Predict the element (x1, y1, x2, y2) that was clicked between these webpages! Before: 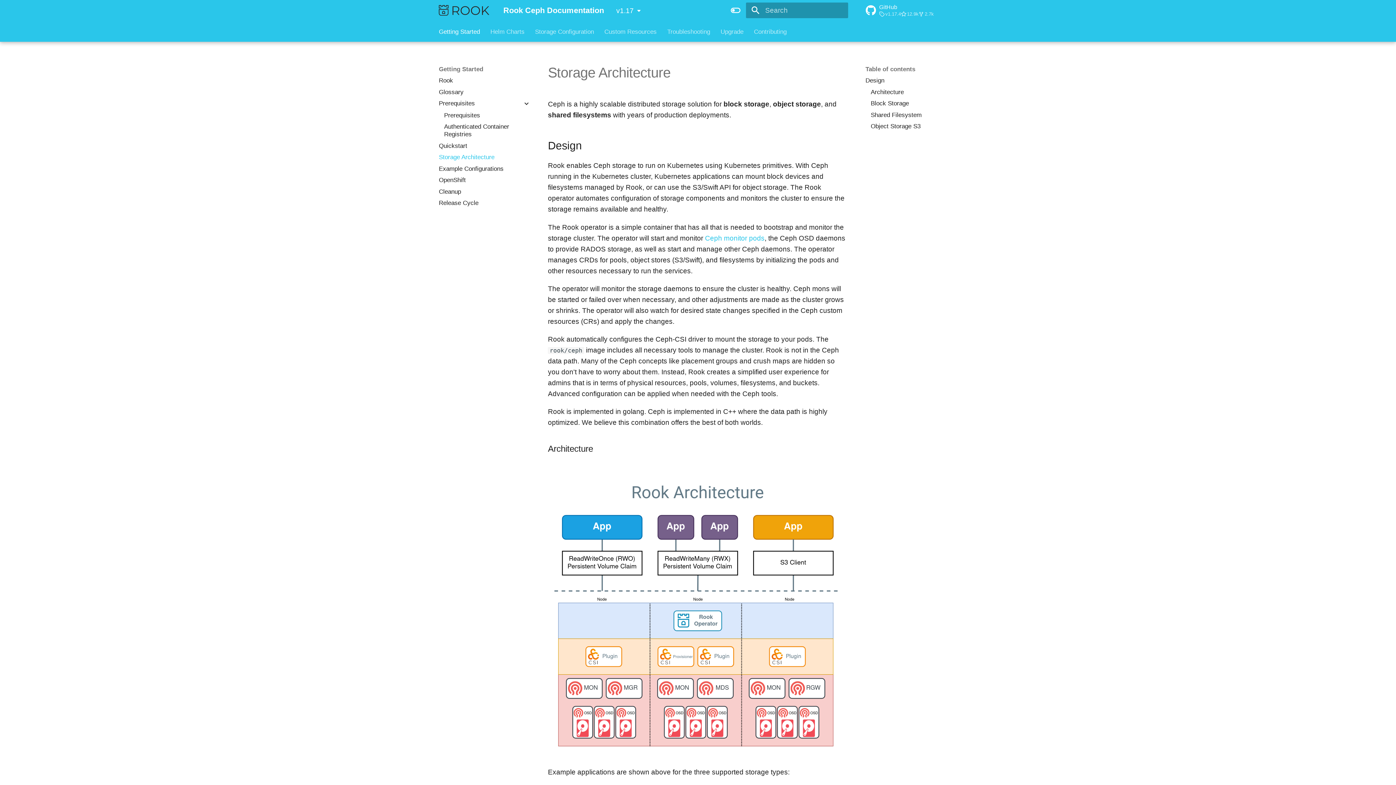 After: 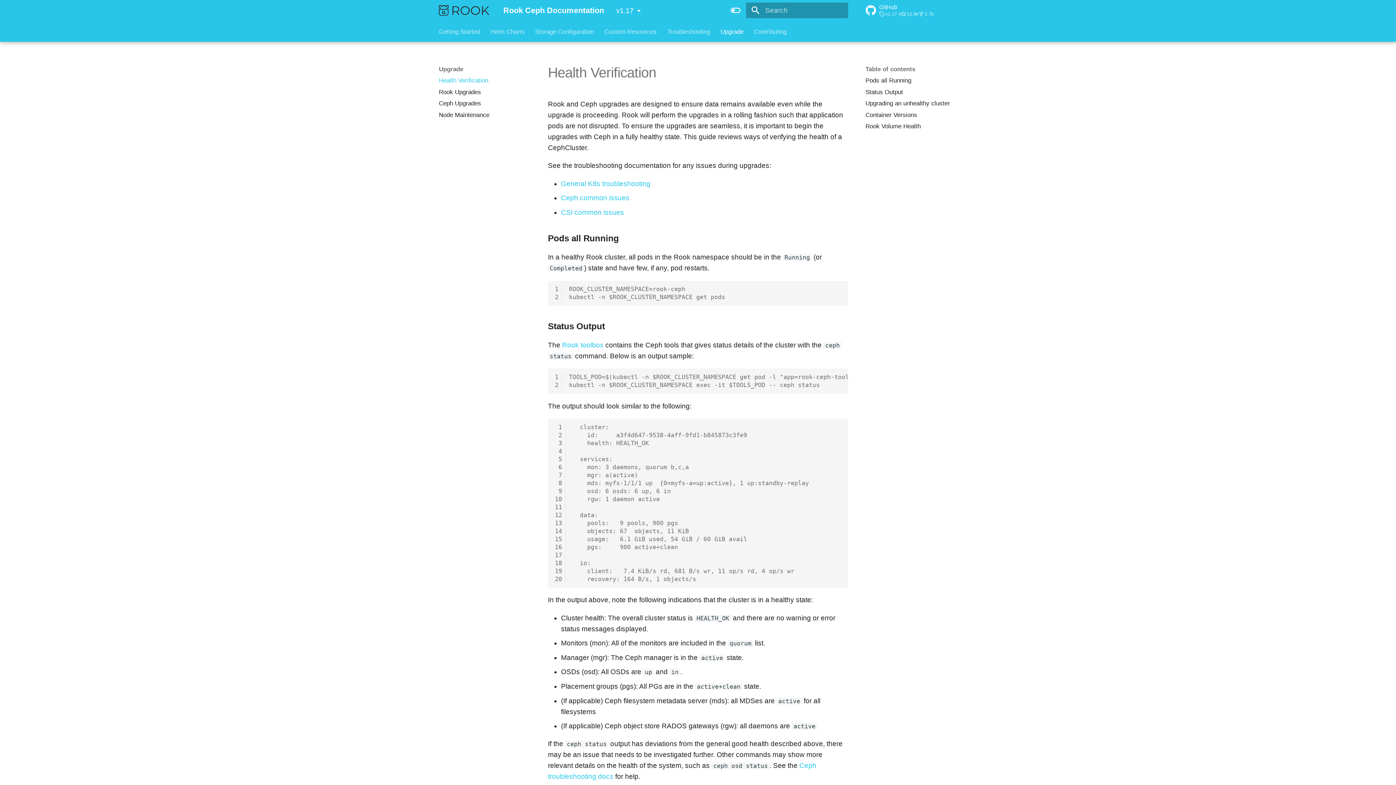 Action: bbox: (720, 27, 743, 35) label: Upgrade